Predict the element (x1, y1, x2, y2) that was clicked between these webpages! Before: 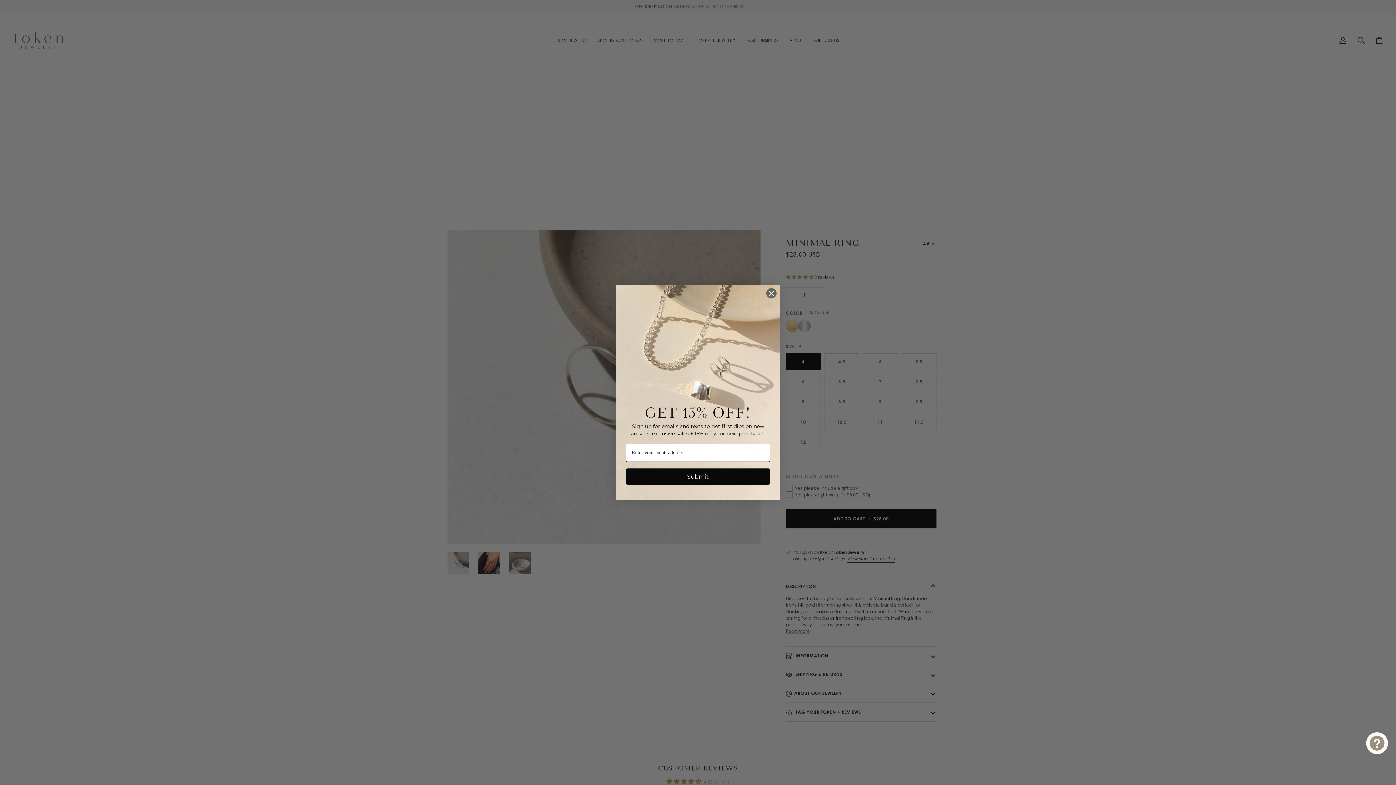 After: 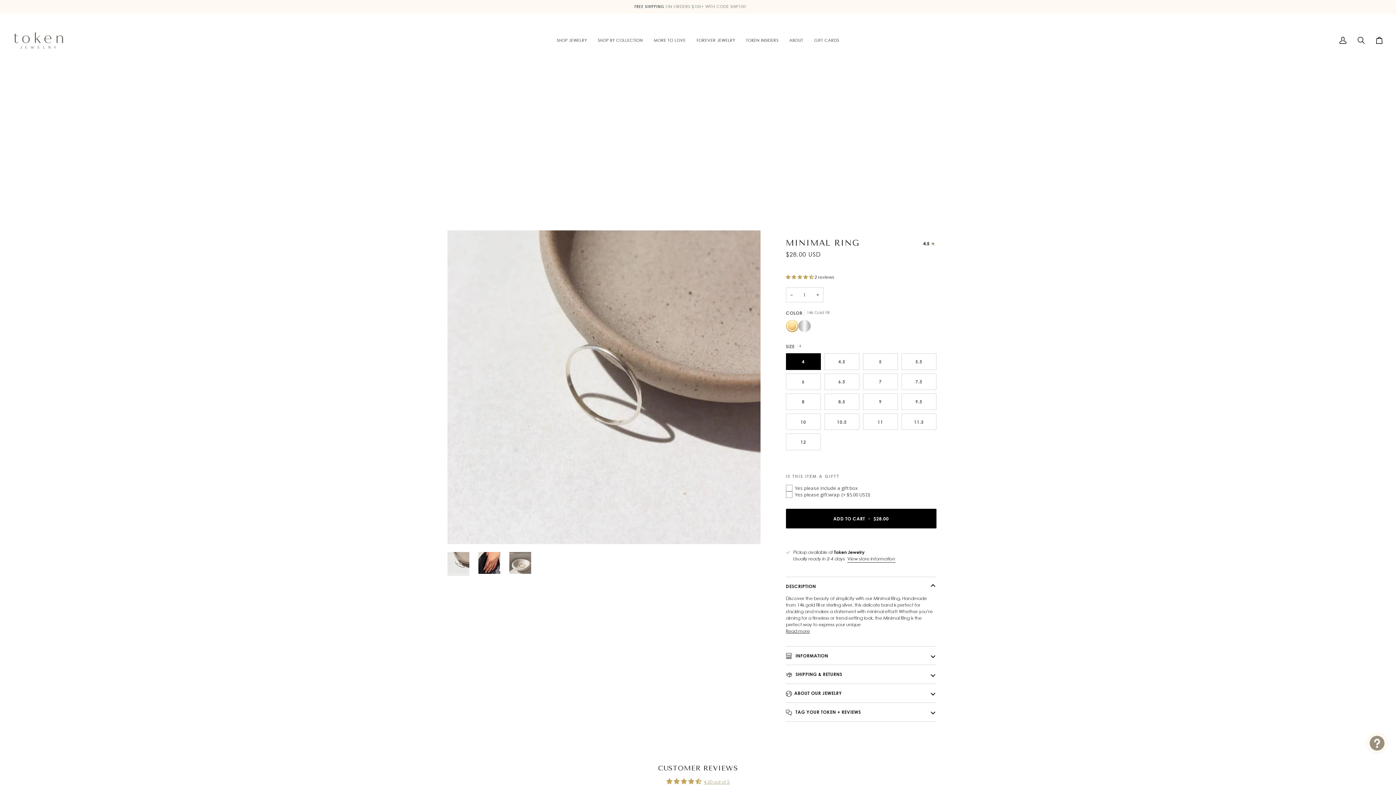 Action: label: Close dialog bbox: (766, 288, 777, 298)